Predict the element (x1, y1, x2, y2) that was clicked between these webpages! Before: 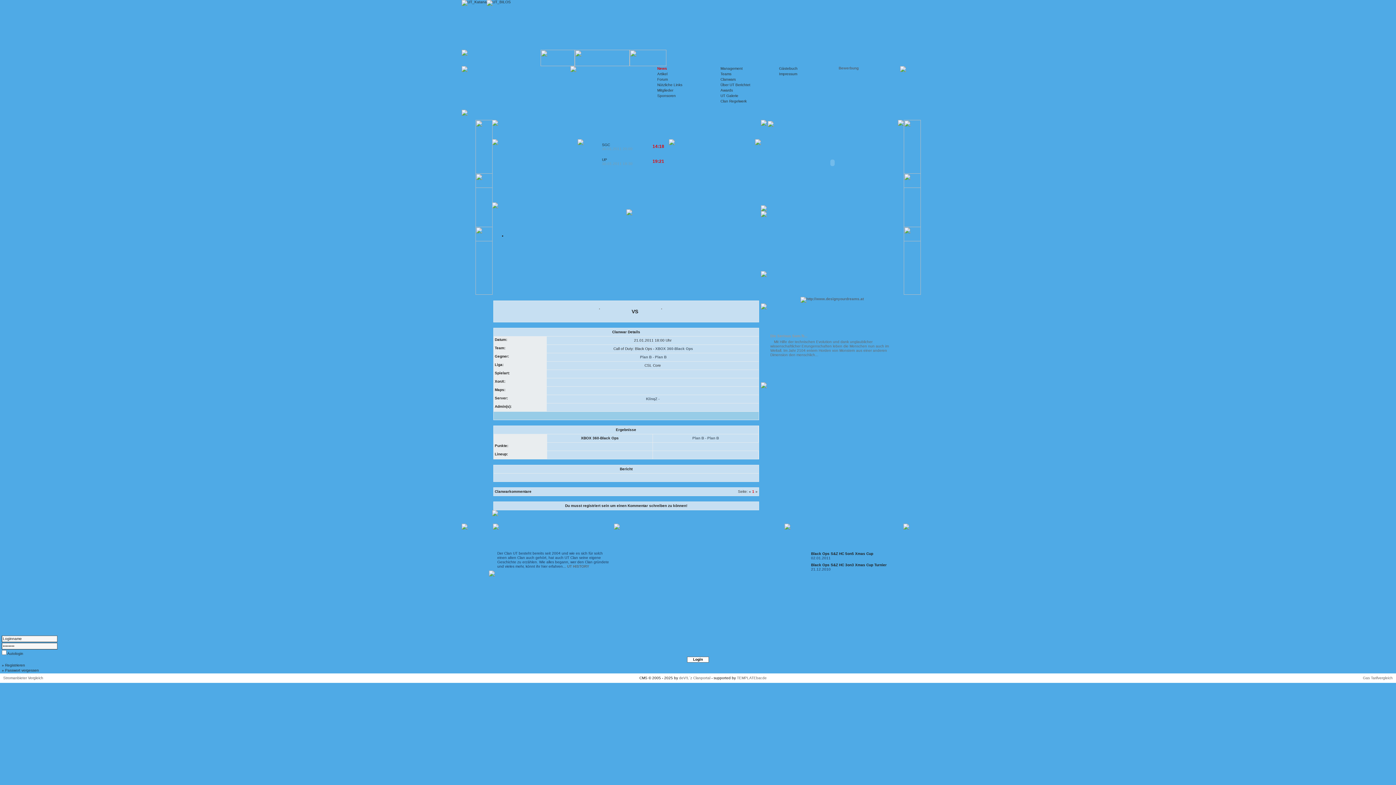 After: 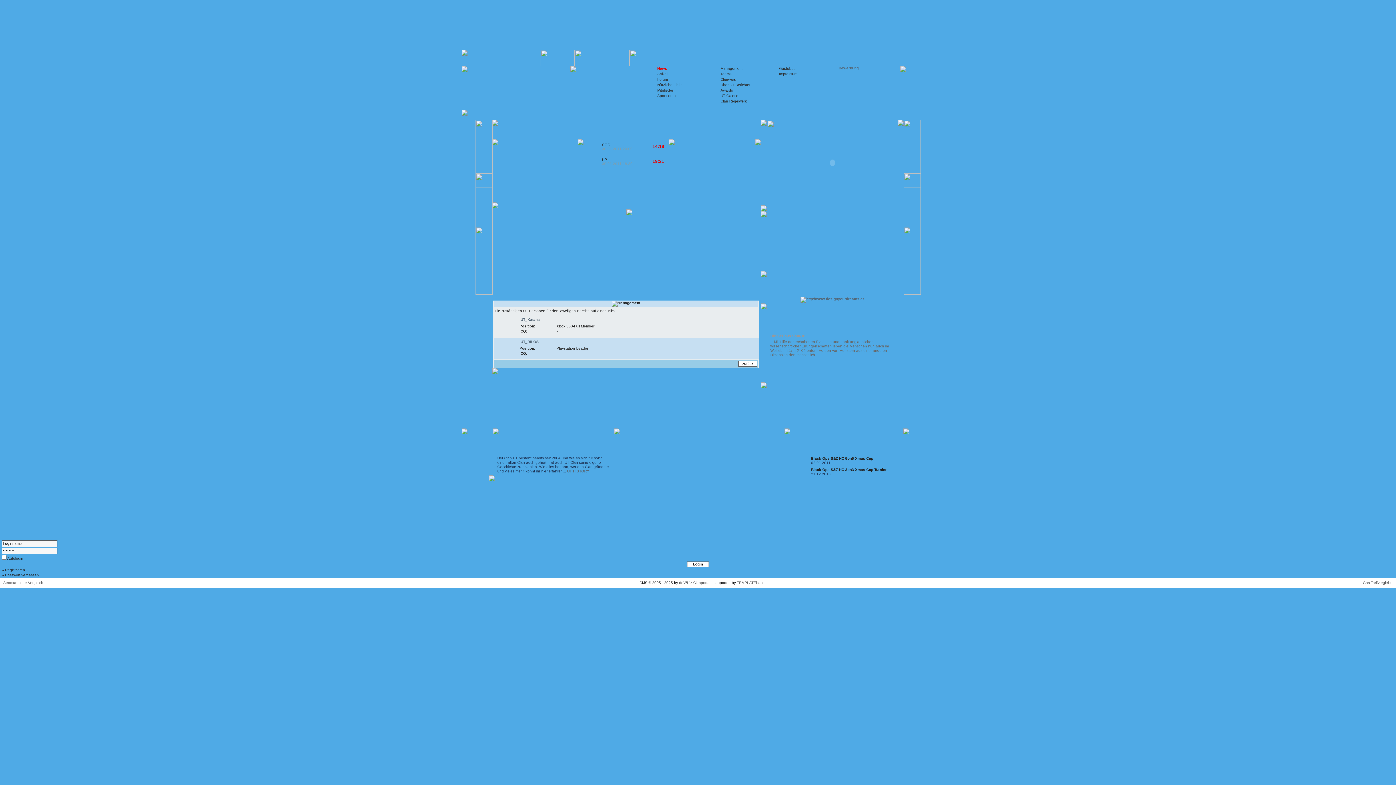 Action: bbox: (717, 66, 774, 71) label: Management